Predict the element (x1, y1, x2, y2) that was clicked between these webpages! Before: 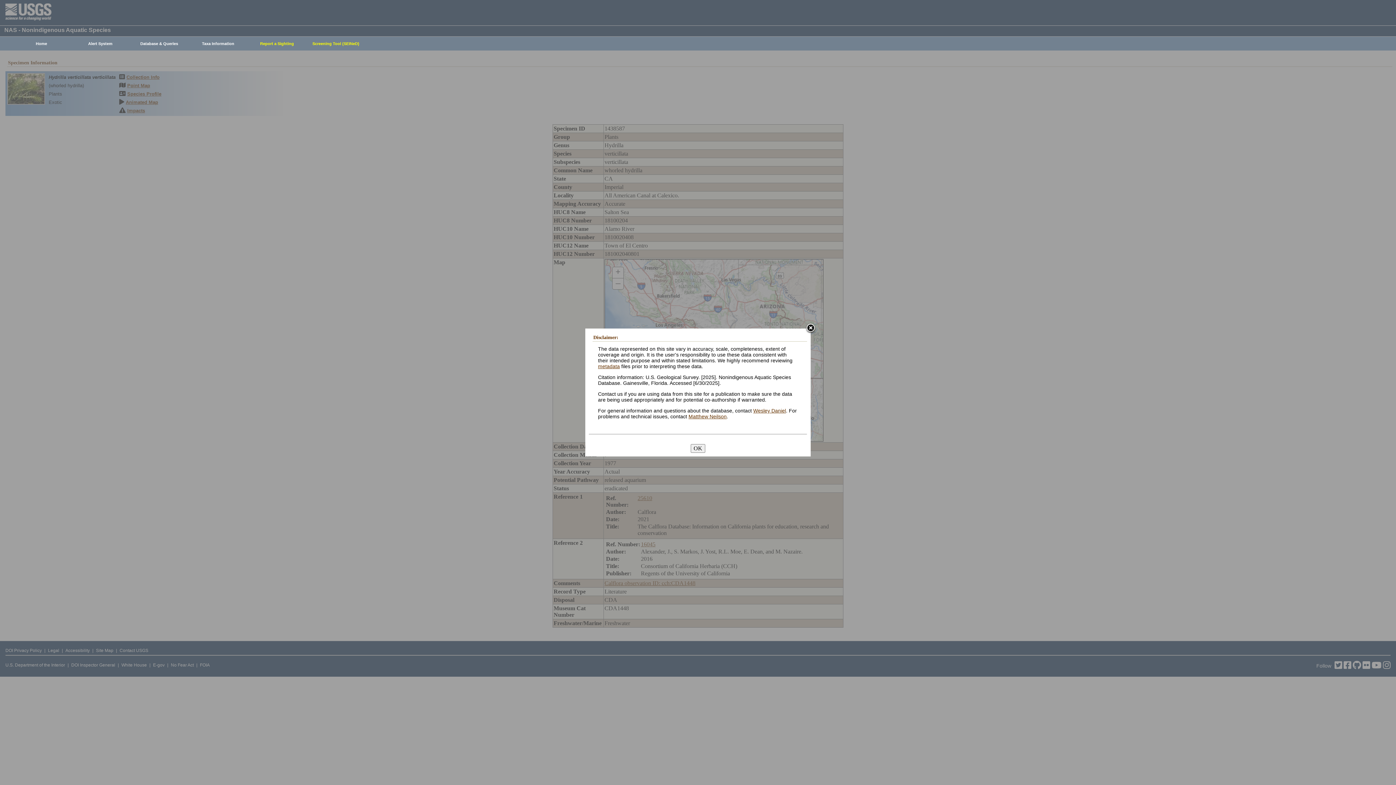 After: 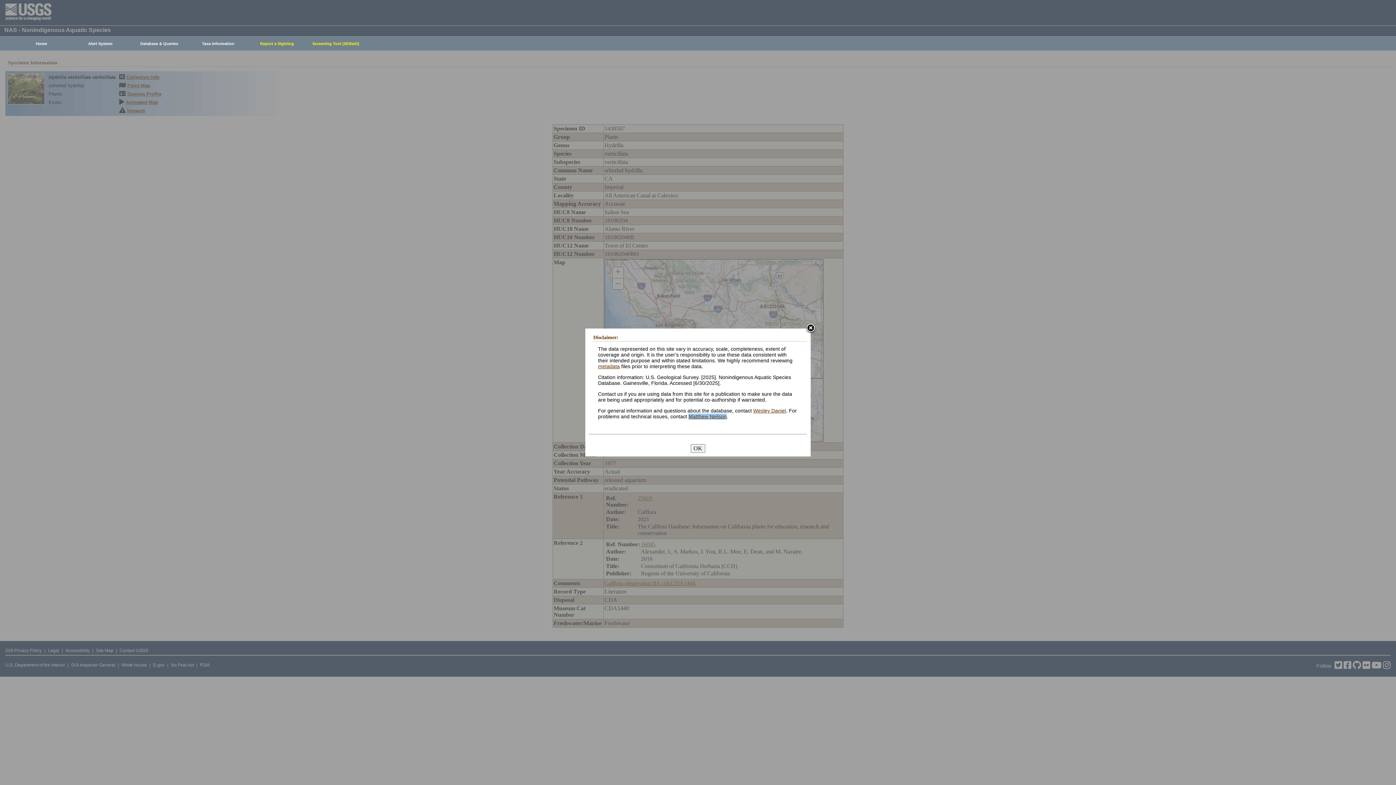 Action: bbox: (688, 413, 726, 419) label: Matthew Neilson